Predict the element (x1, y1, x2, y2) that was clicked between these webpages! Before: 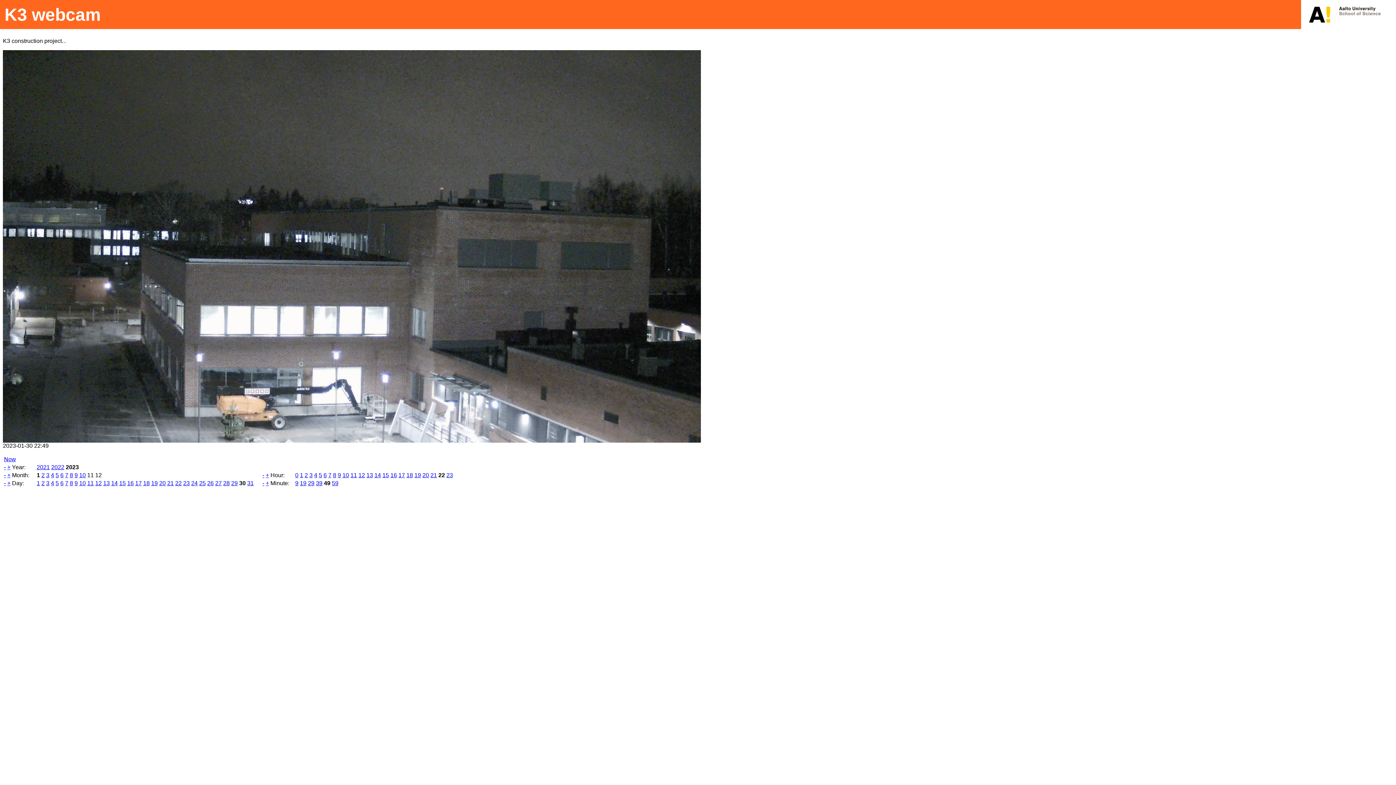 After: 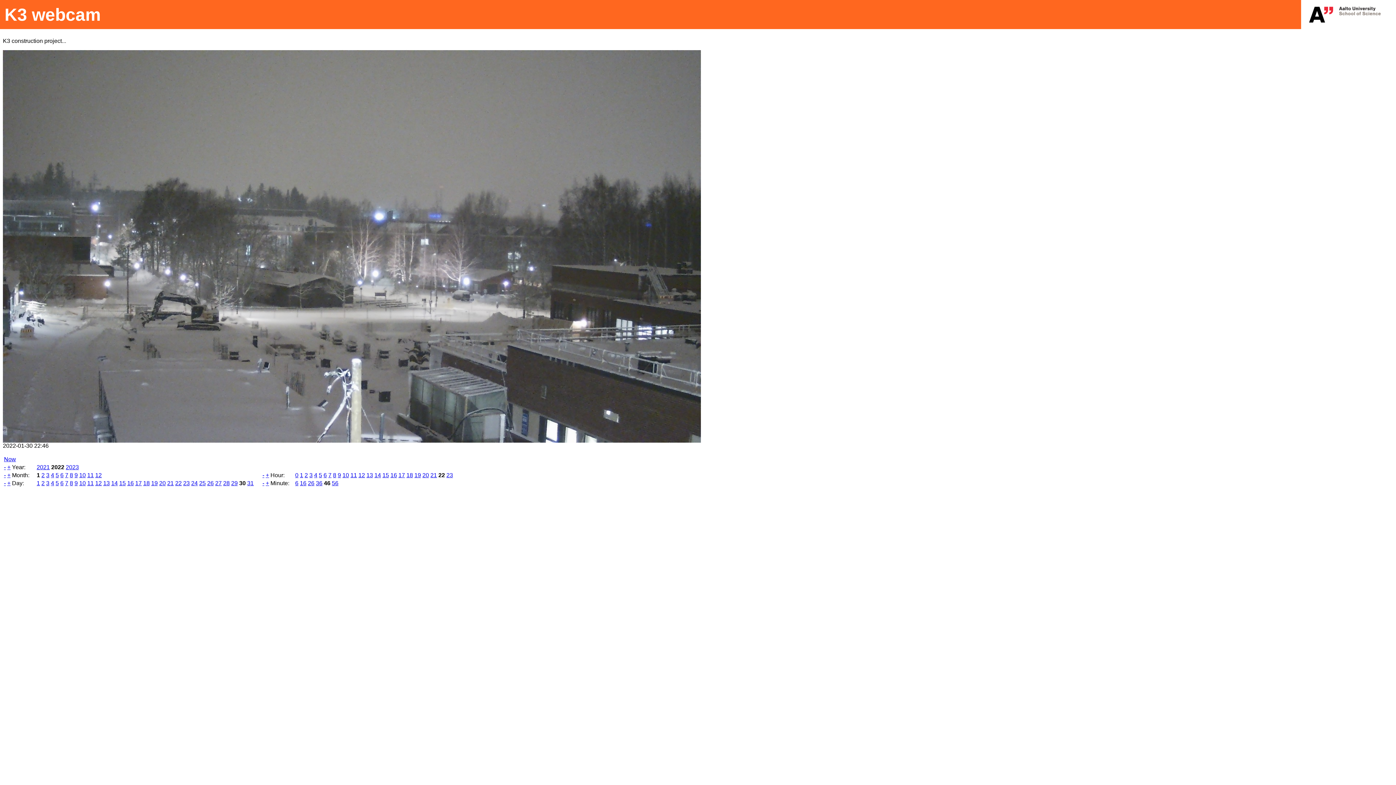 Action: bbox: (51, 464, 64, 470) label: 2022